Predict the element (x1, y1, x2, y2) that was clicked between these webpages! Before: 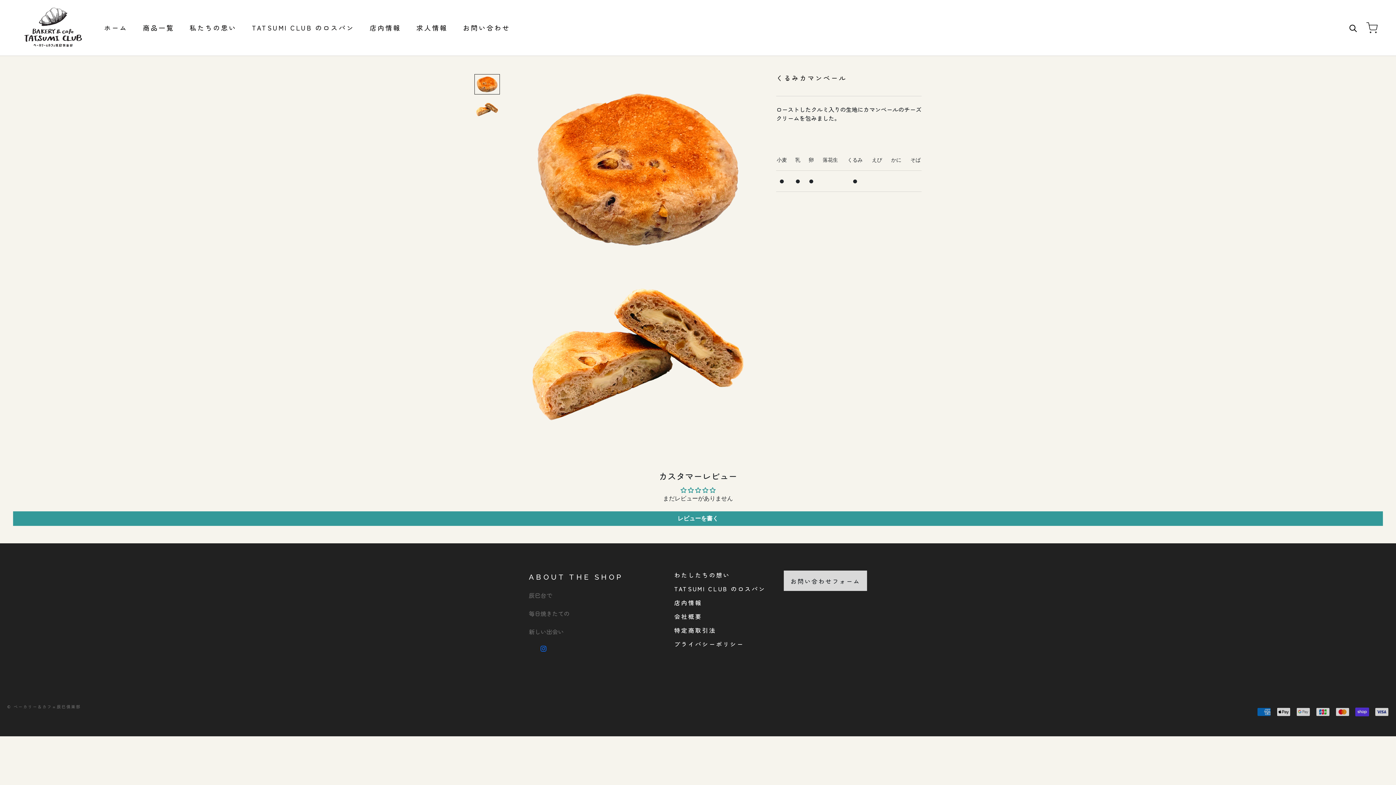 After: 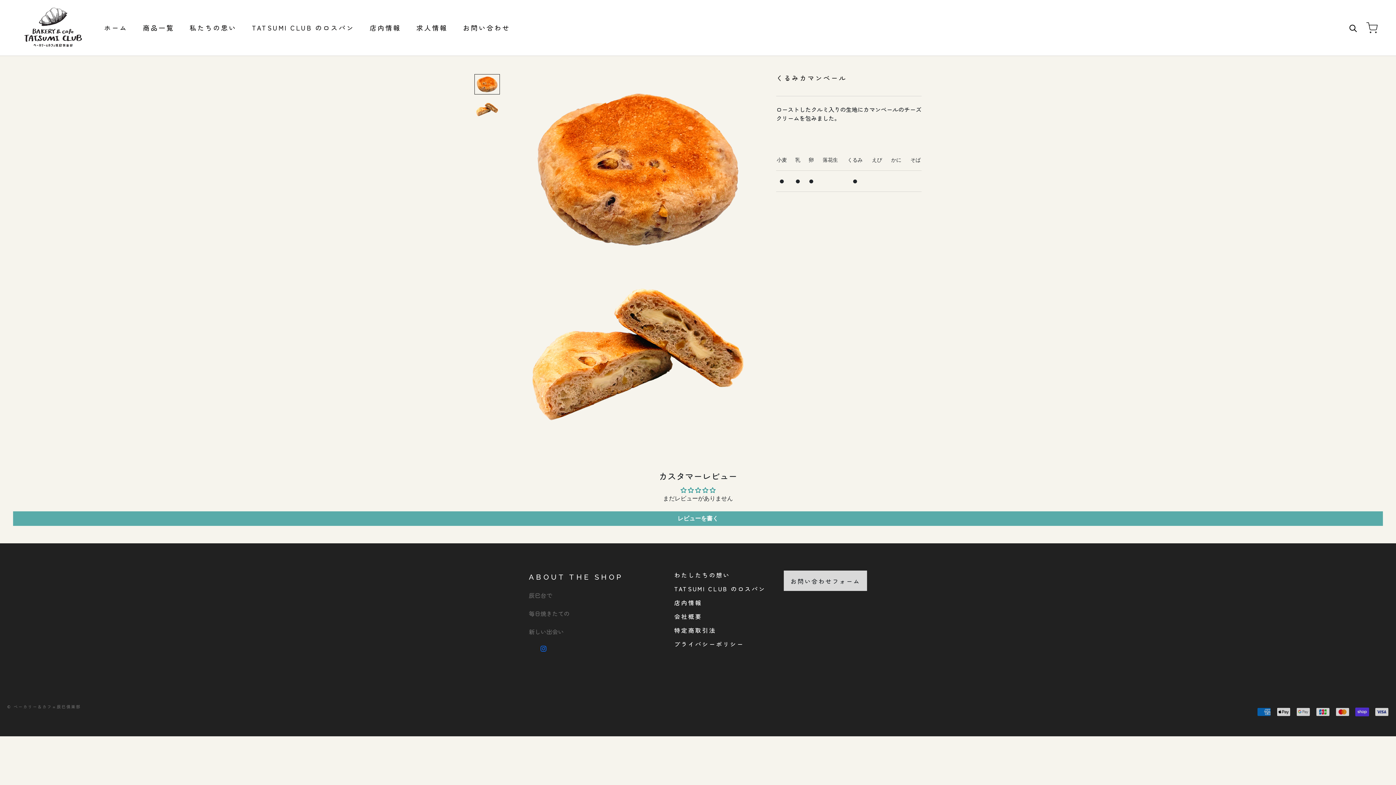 Action: label: レビューを書く bbox: (13, 511, 1383, 526)